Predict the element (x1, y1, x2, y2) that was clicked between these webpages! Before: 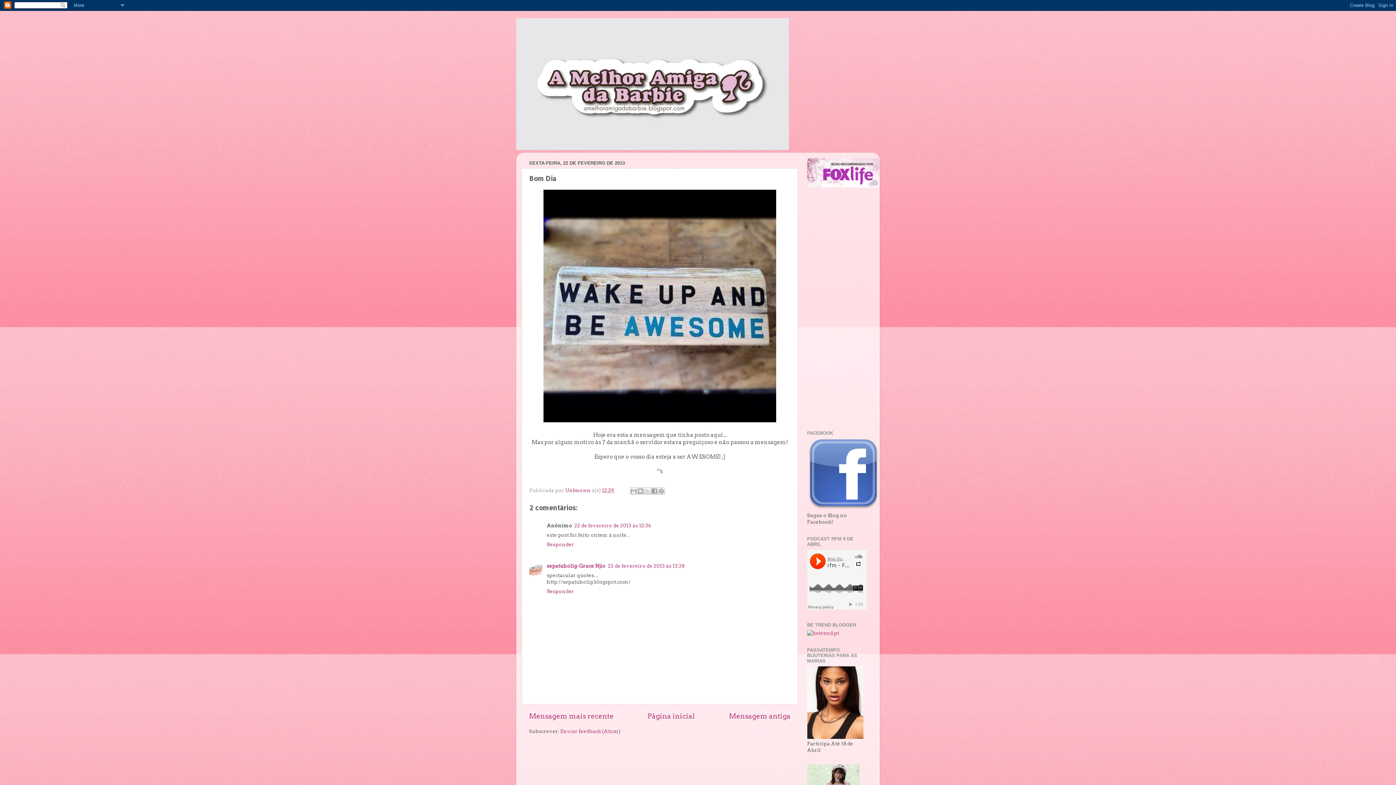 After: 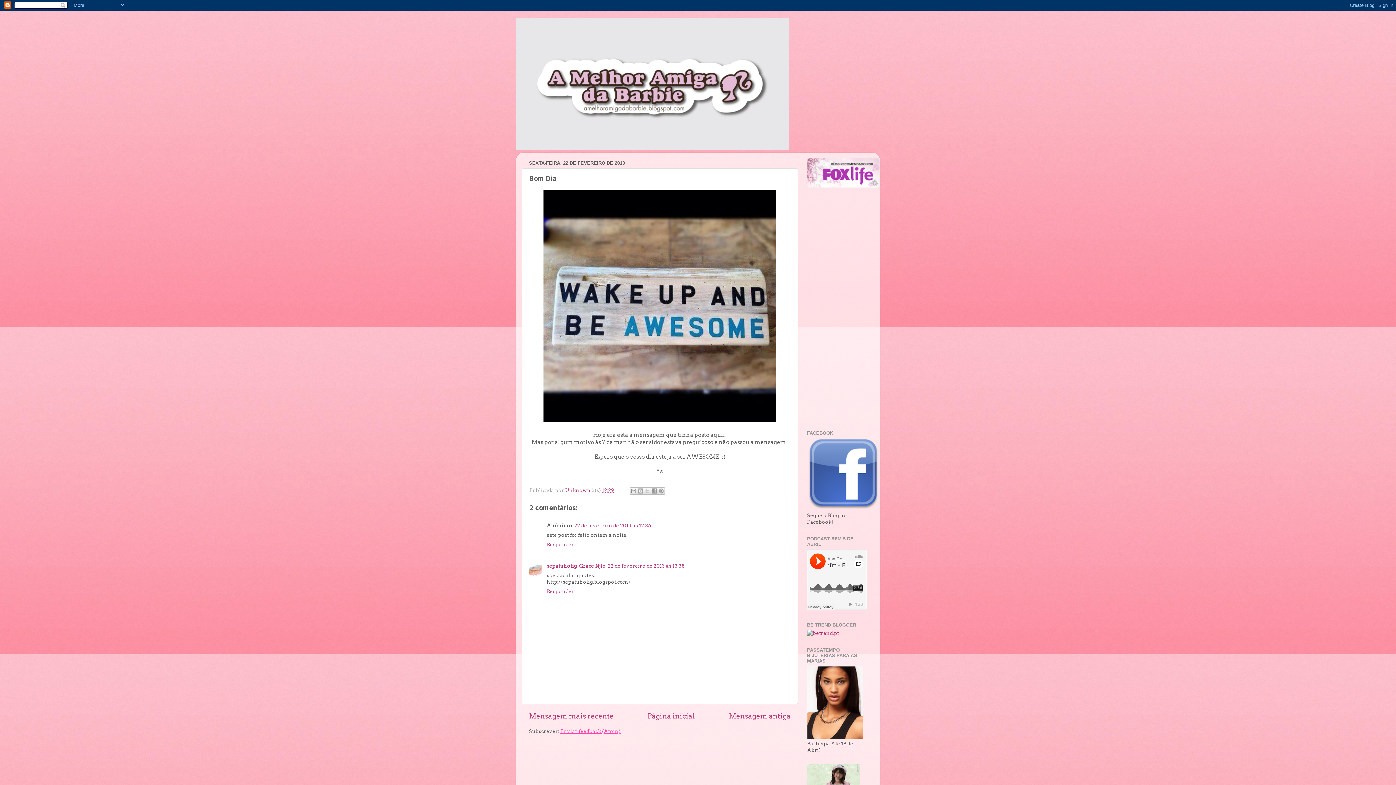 Action: bbox: (560, 728, 620, 734) label: Enviar feedback (Atom)